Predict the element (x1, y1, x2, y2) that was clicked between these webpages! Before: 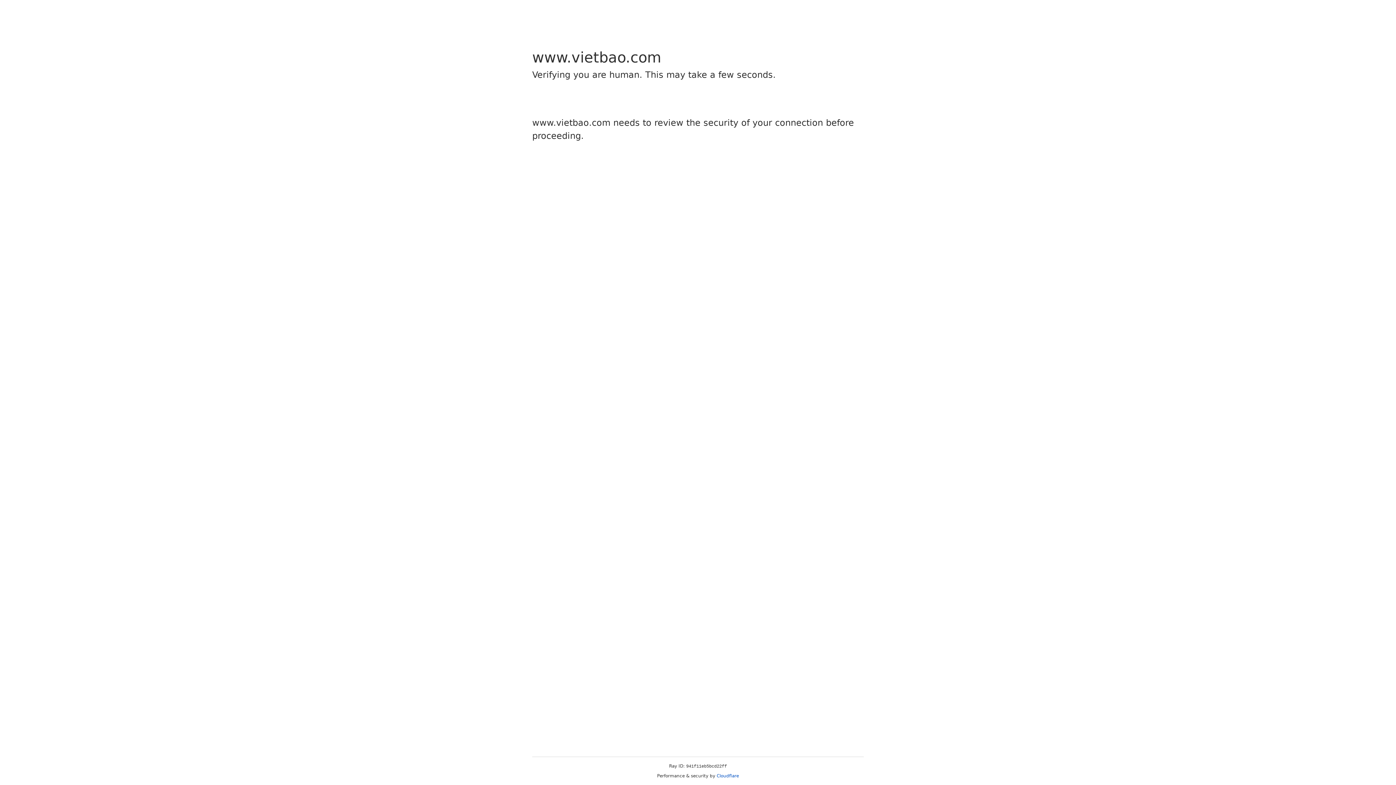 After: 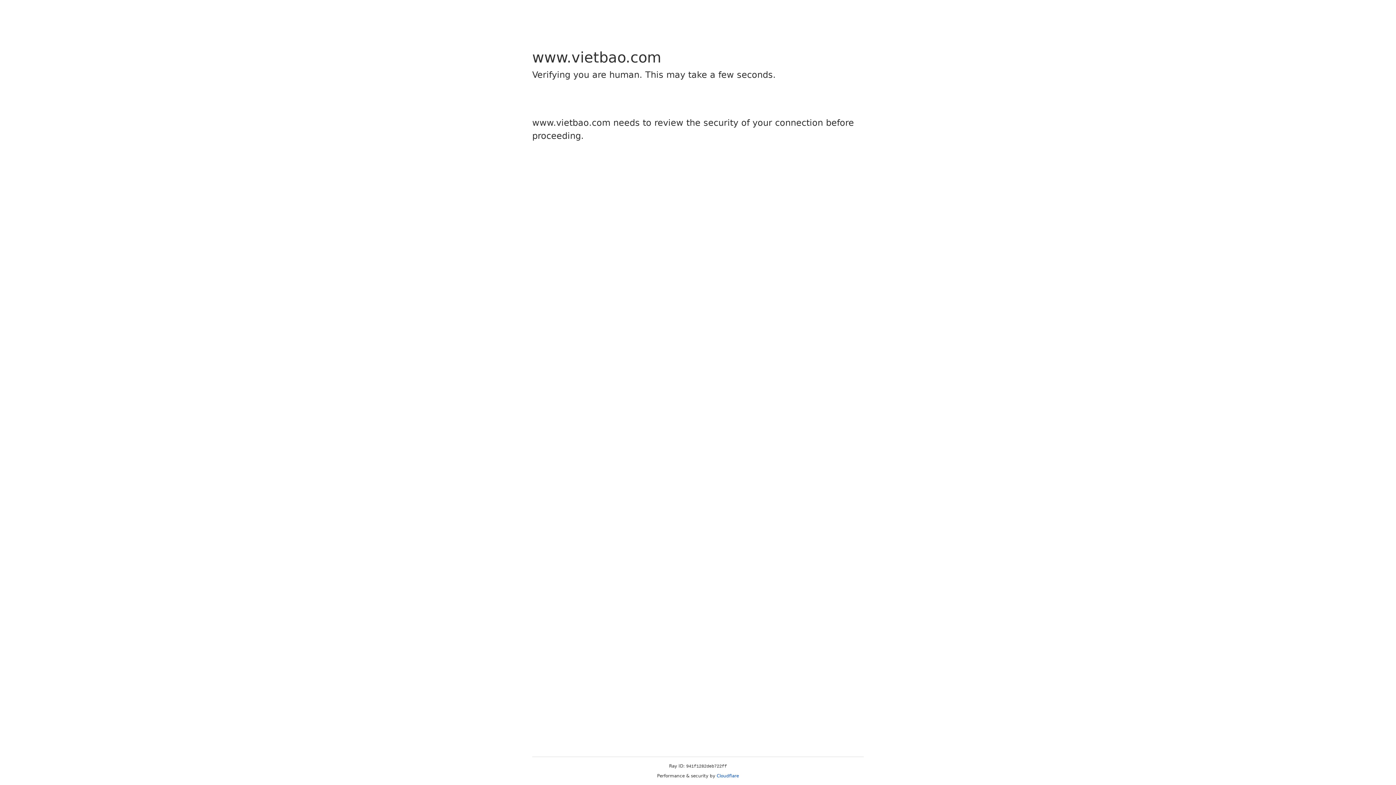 Action: bbox: (716, 773, 739, 778) label: Cloudflare